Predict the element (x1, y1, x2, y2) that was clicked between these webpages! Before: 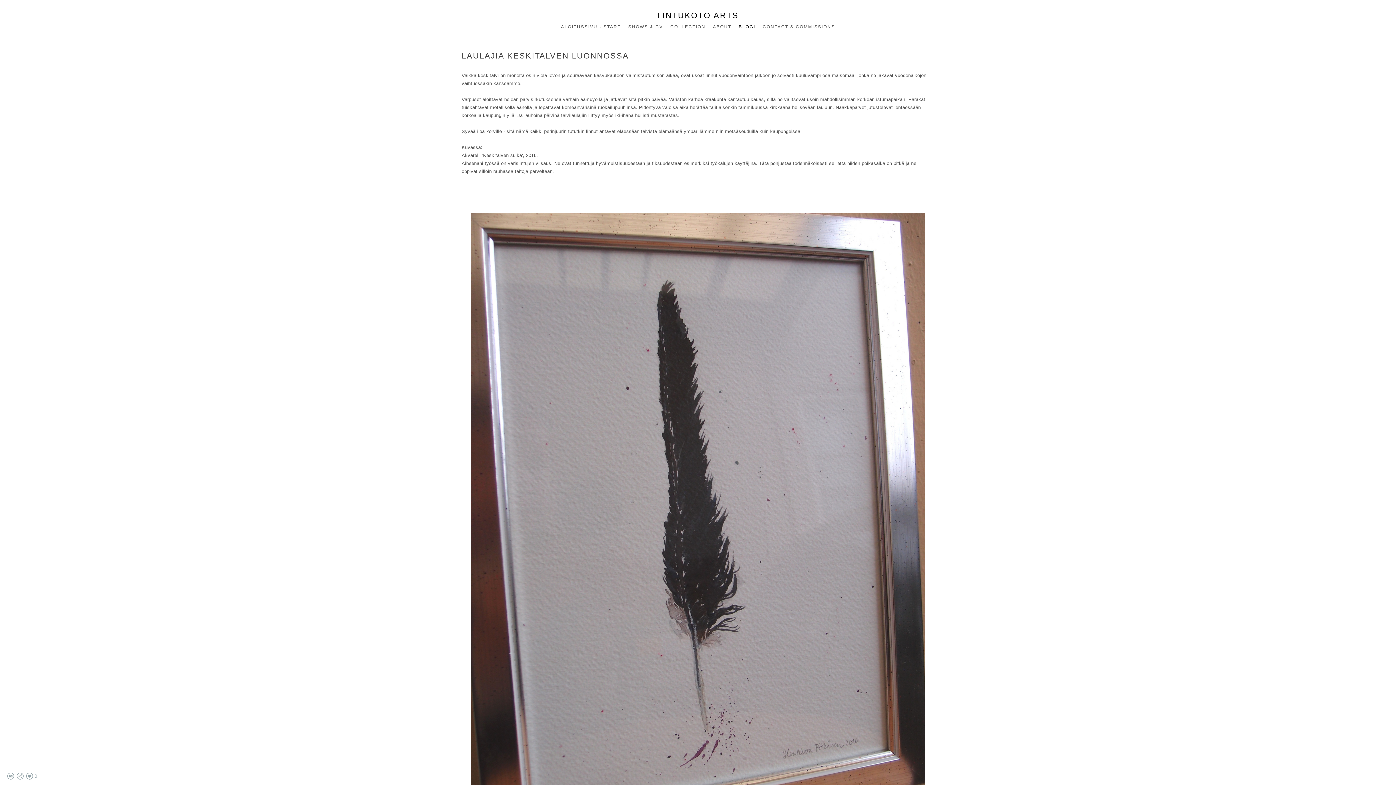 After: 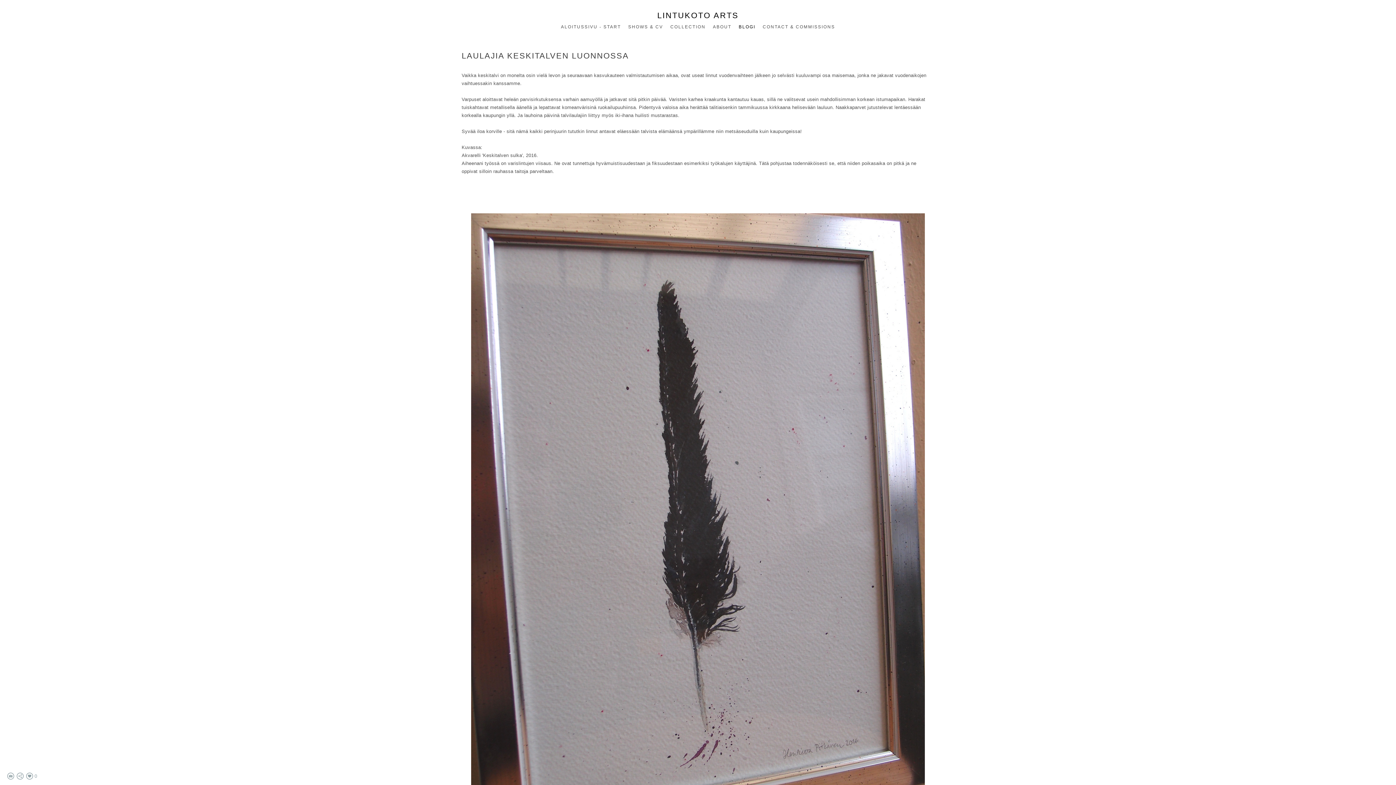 Action: bbox: (7, 775, 14, 781)